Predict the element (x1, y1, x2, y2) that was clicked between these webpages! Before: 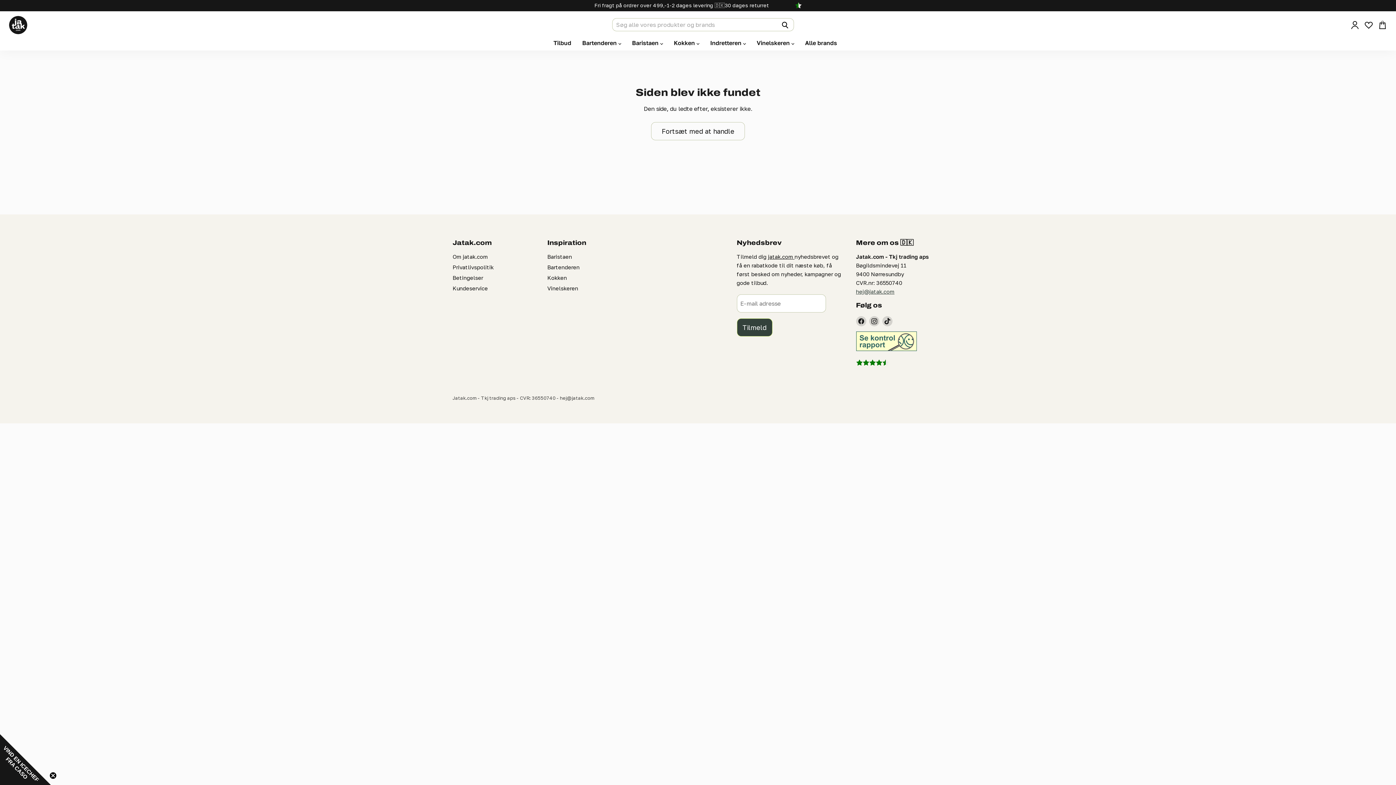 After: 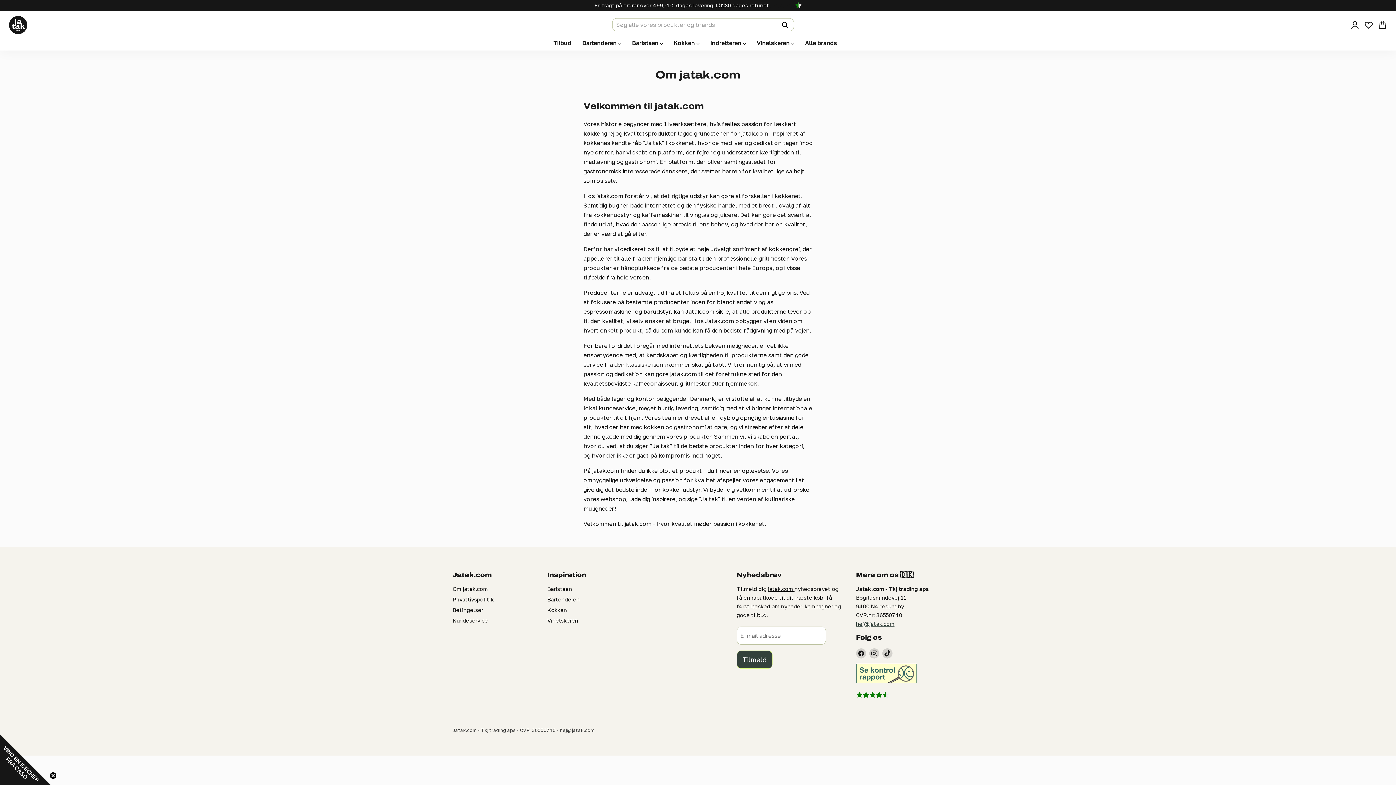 Action: bbox: (452, 253, 488, 259) label: Om jatak.com